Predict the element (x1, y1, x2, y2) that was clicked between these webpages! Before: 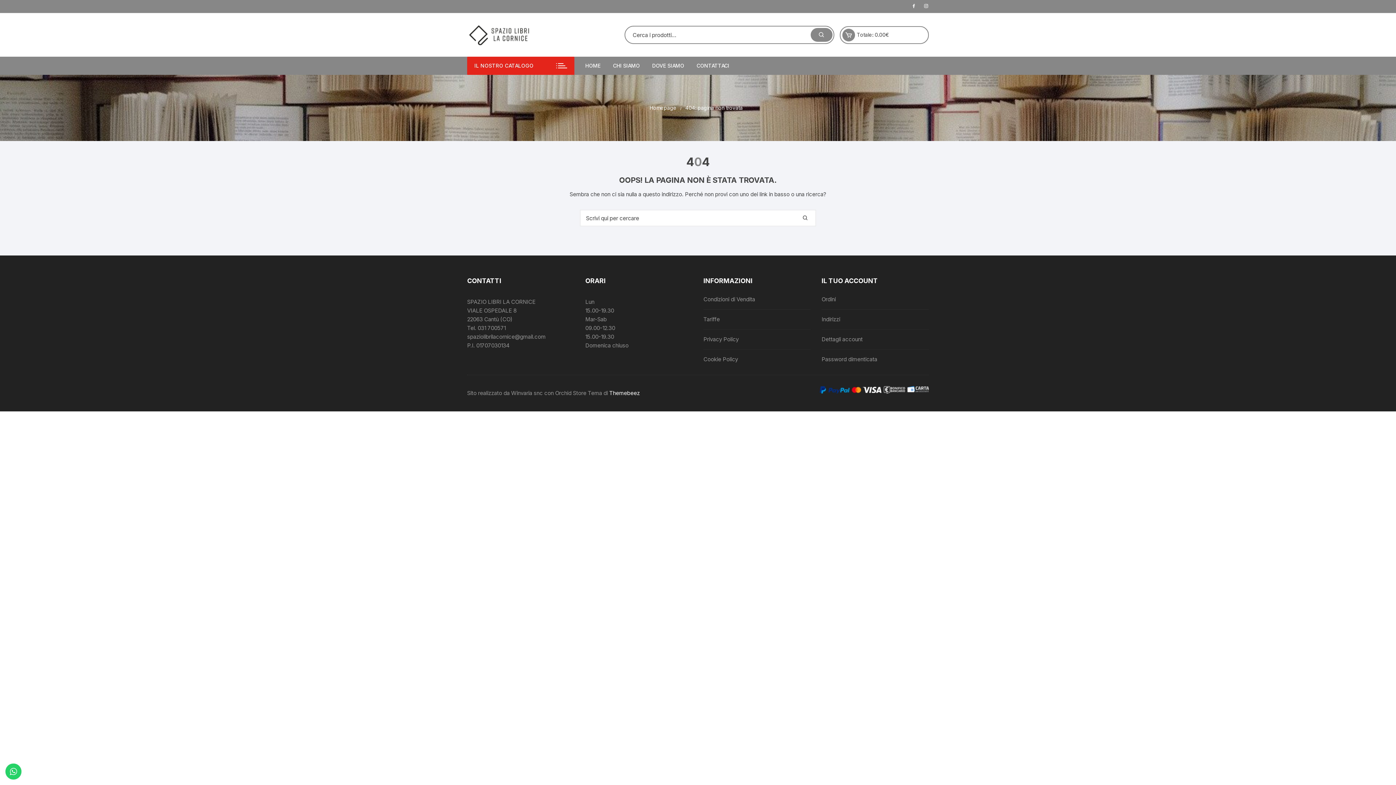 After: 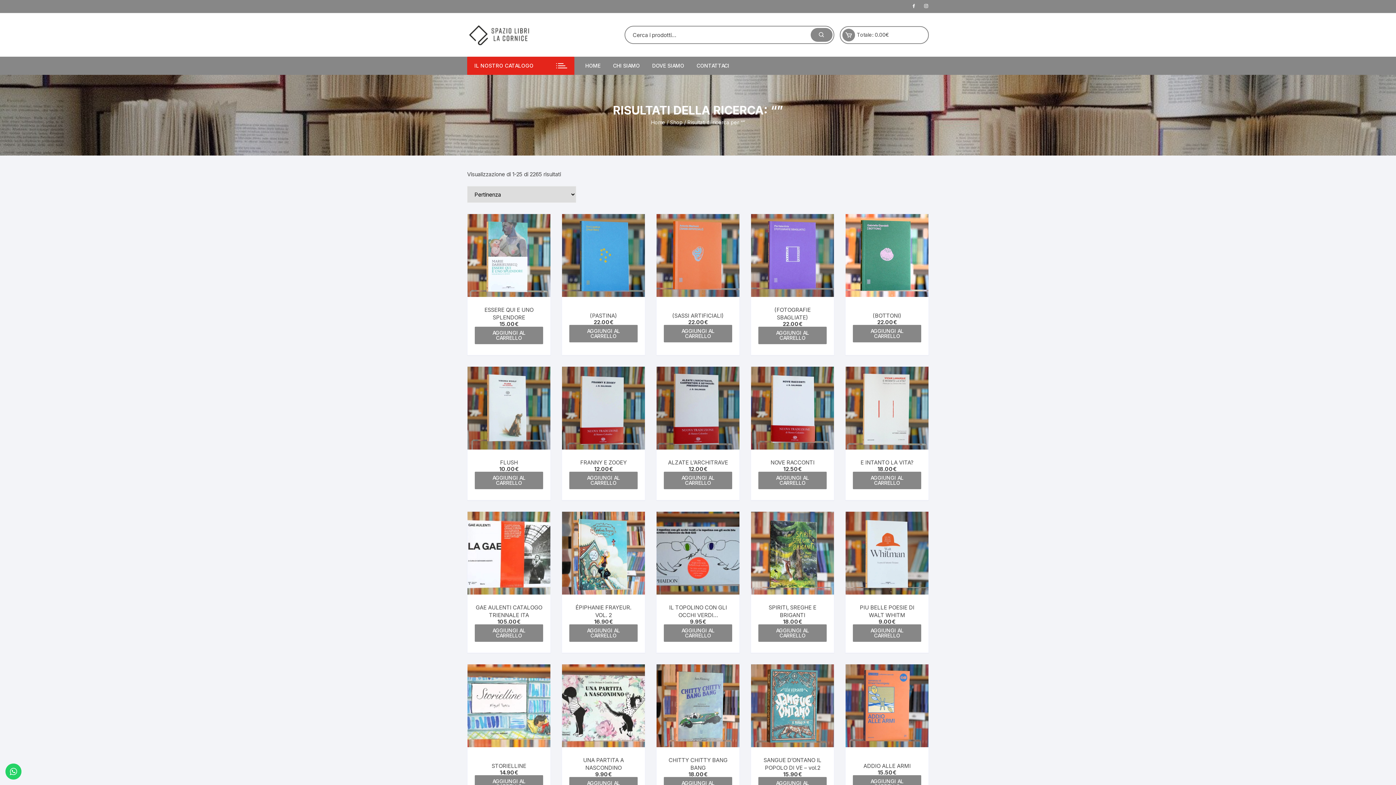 Action: bbox: (810, 28, 832, 41)